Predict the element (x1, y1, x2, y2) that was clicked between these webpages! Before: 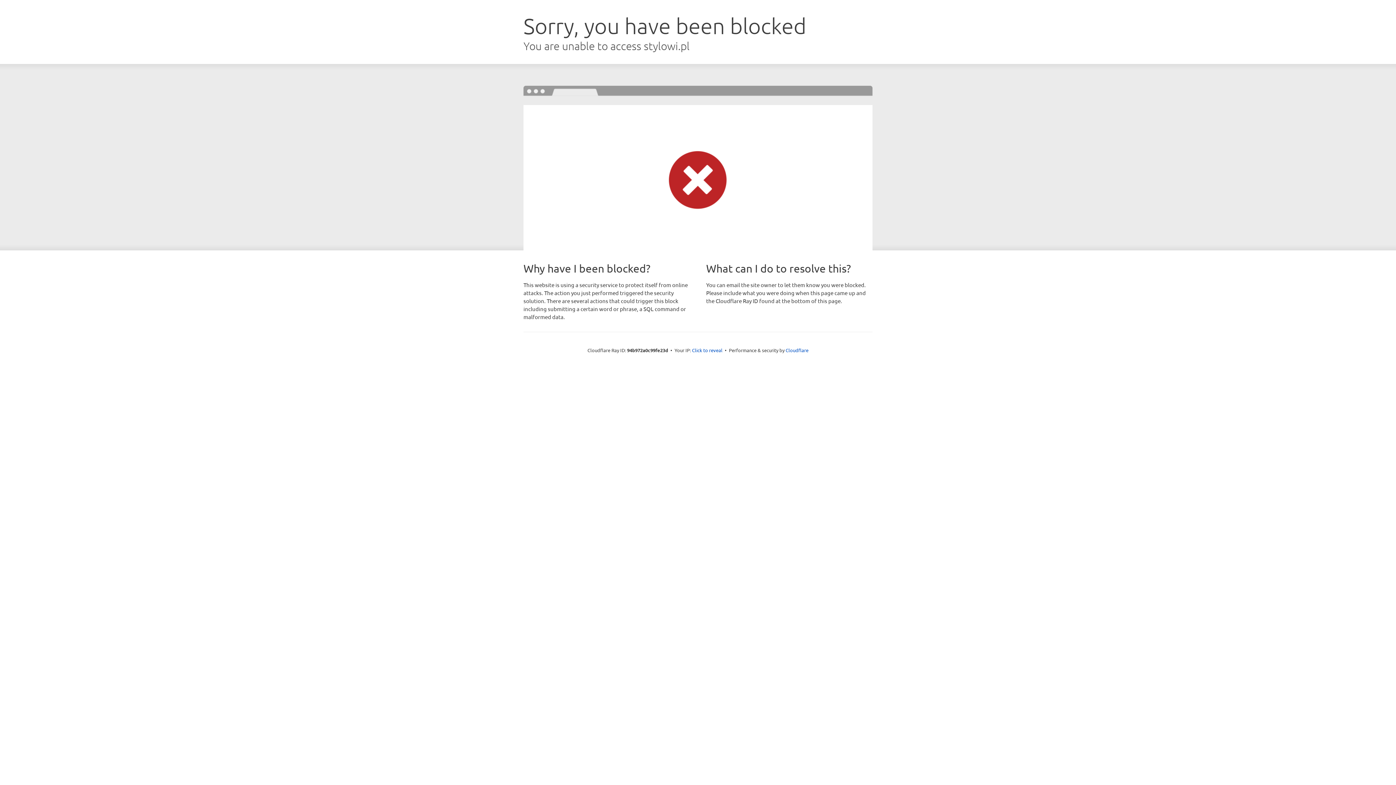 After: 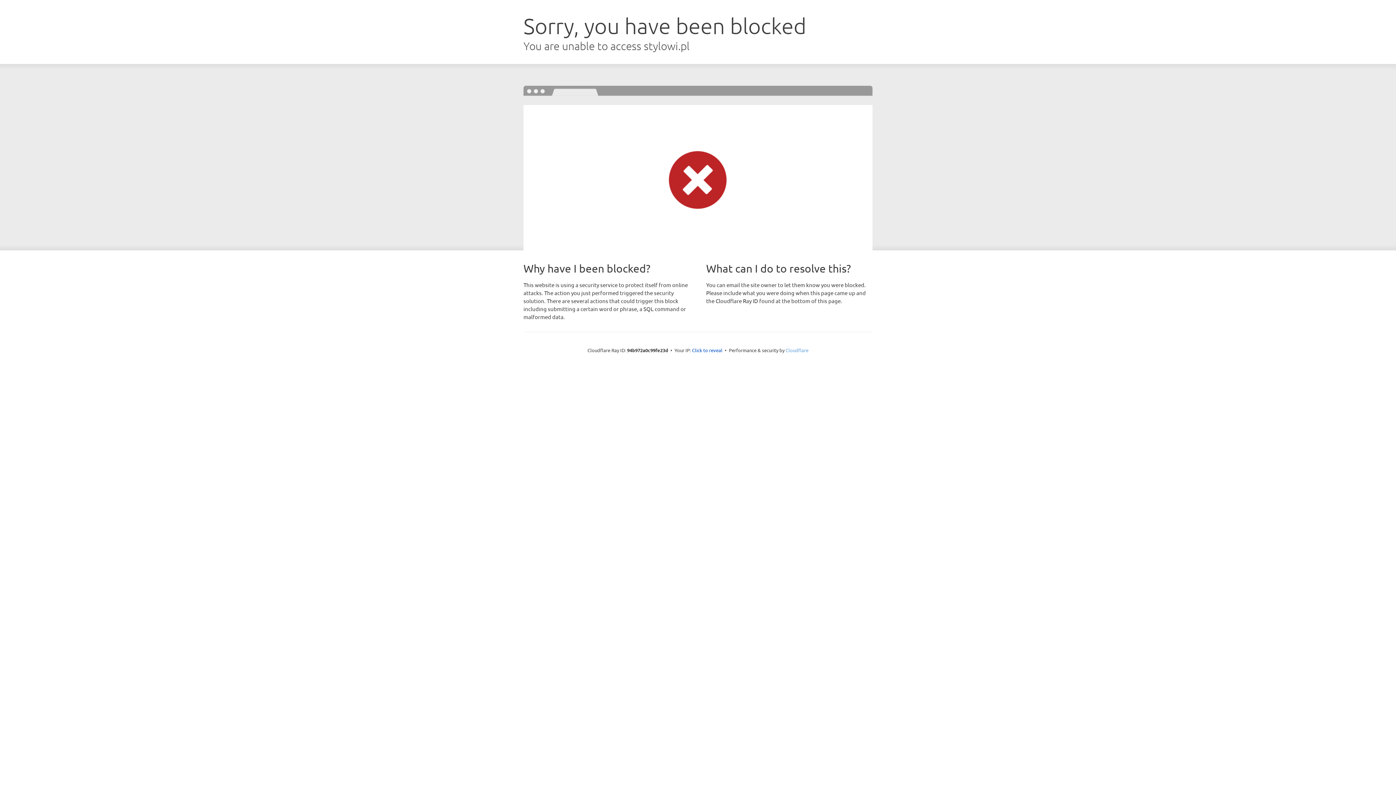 Action: label: Cloudflare bbox: (785, 347, 808, 353)